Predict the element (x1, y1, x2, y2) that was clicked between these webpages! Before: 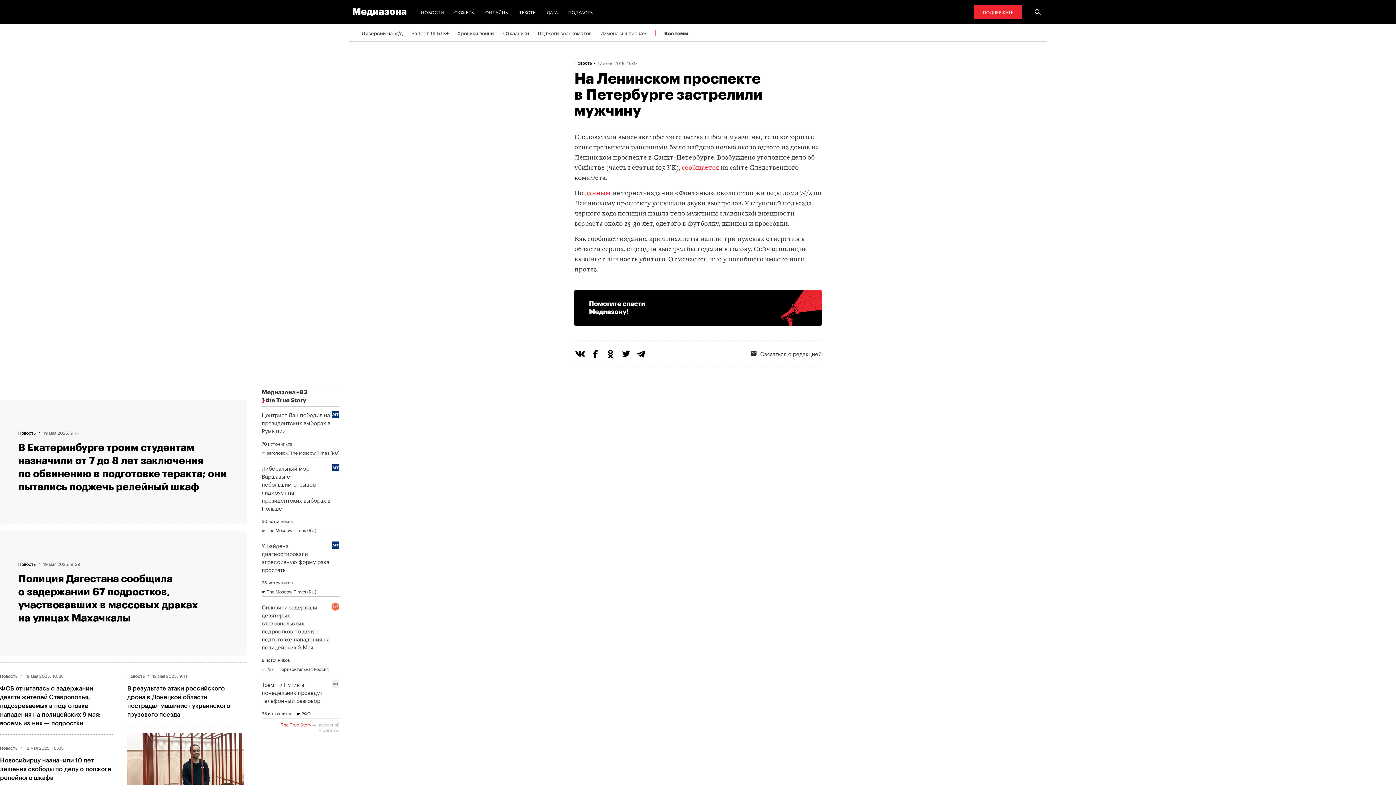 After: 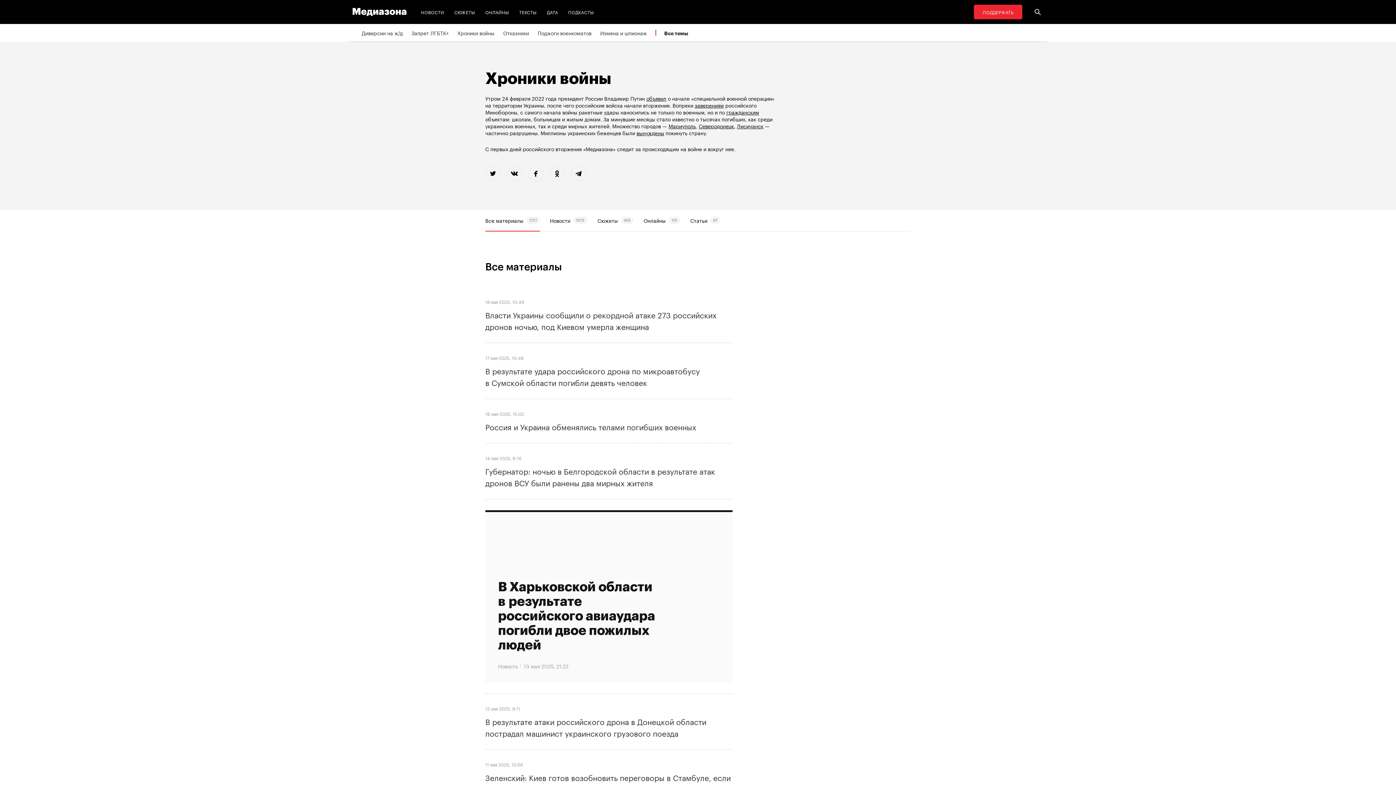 Action: label: Хроники войны bbox: (457, 24, 494, 41)